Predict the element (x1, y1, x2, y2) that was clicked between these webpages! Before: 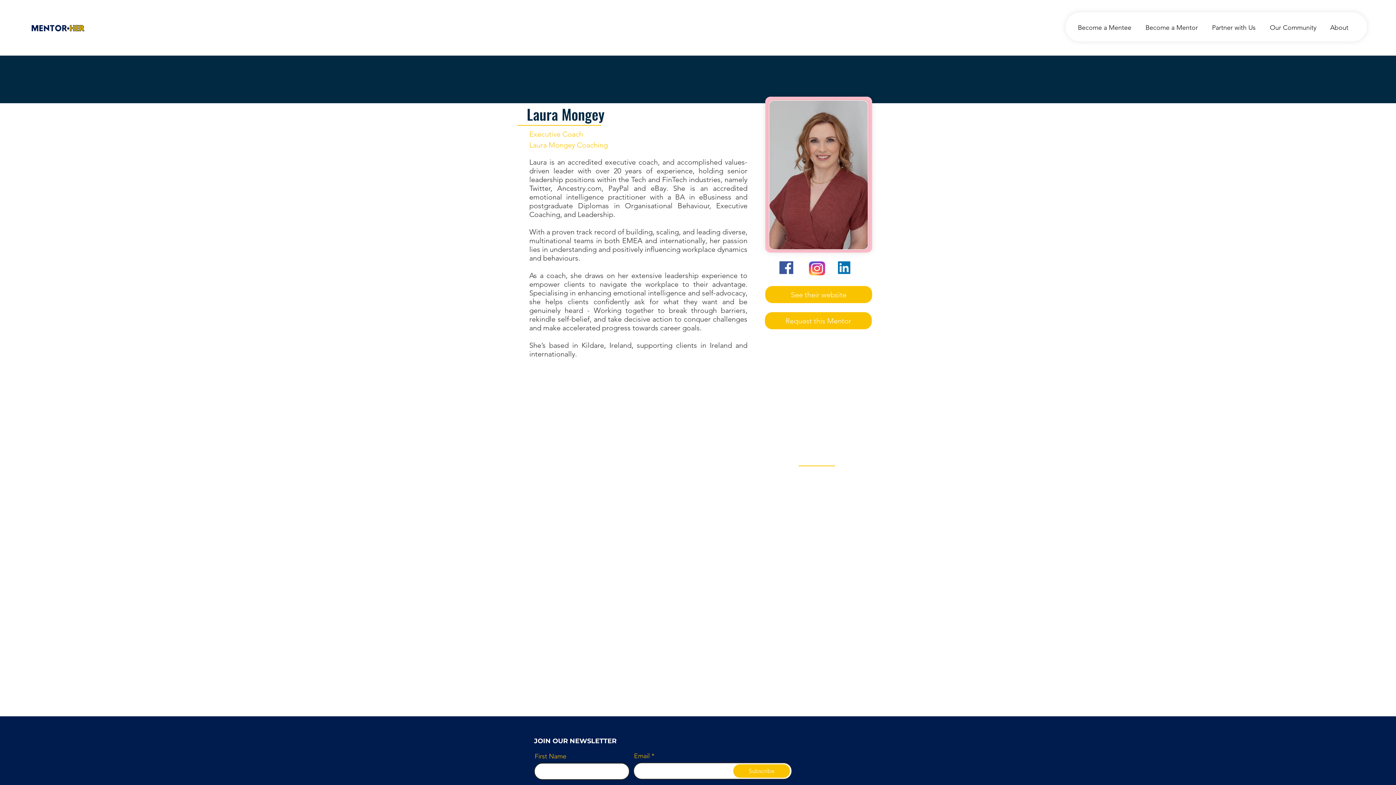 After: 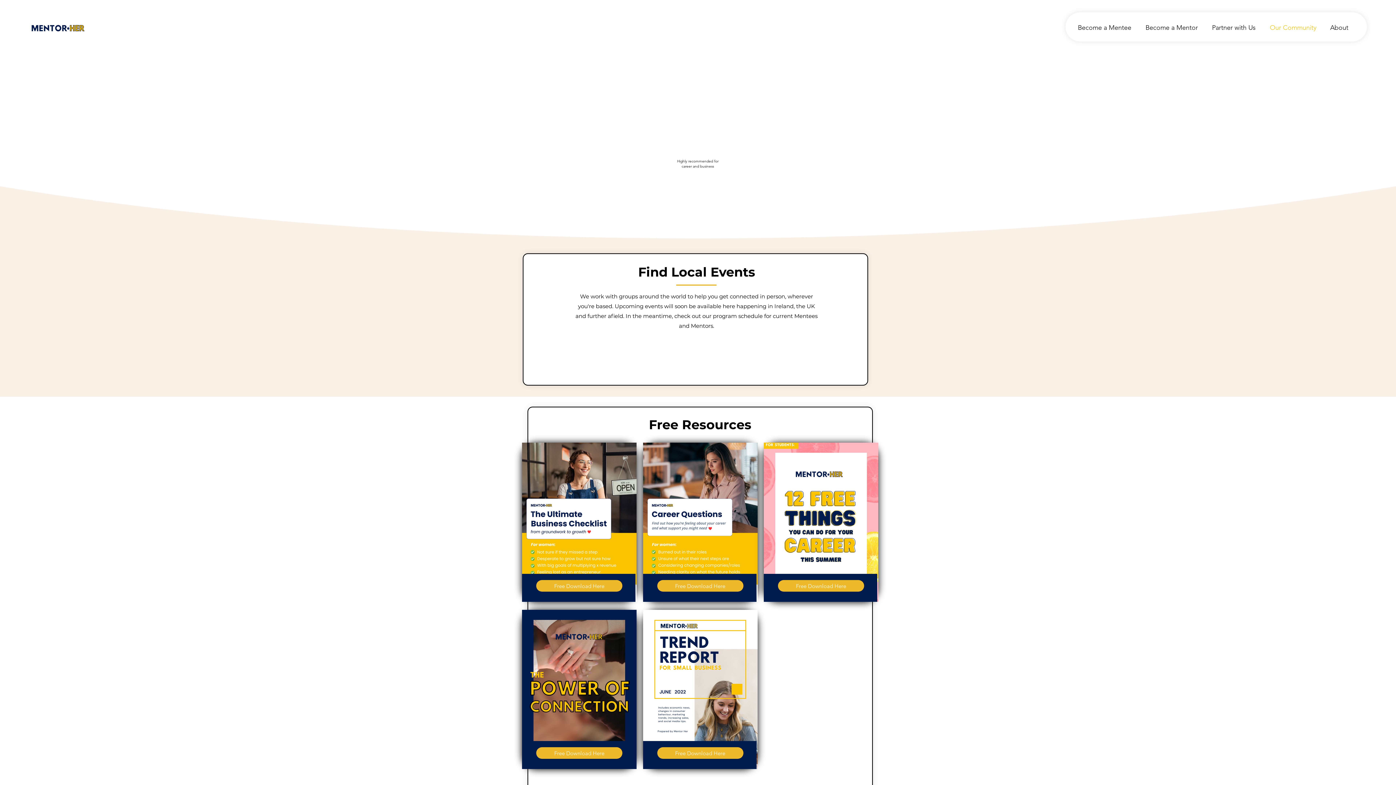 Action: label: Our Community bbox: (1264, 22, 1325, 32)